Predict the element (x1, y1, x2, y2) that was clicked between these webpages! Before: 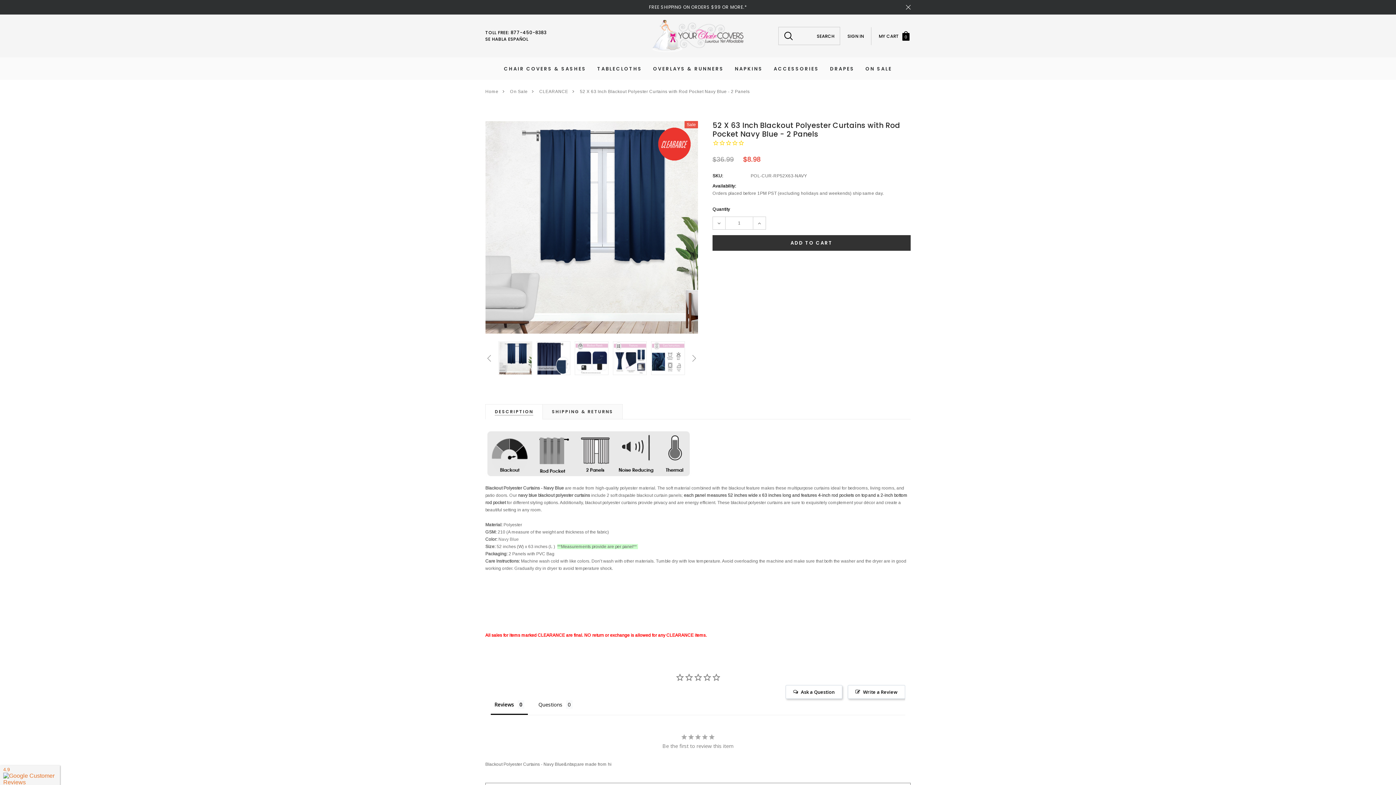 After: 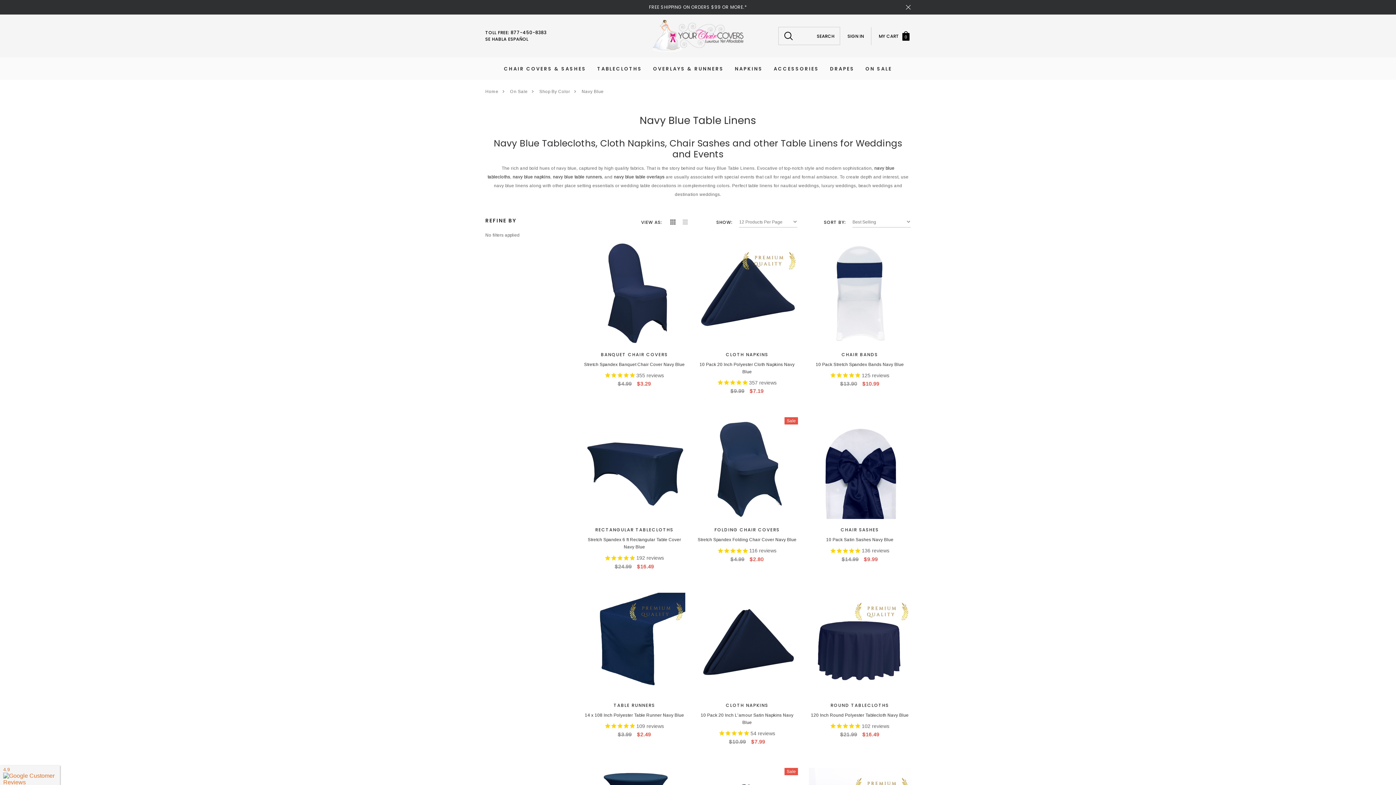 Action: bbox: (498, 537, 518, 542) label: Navy Blue